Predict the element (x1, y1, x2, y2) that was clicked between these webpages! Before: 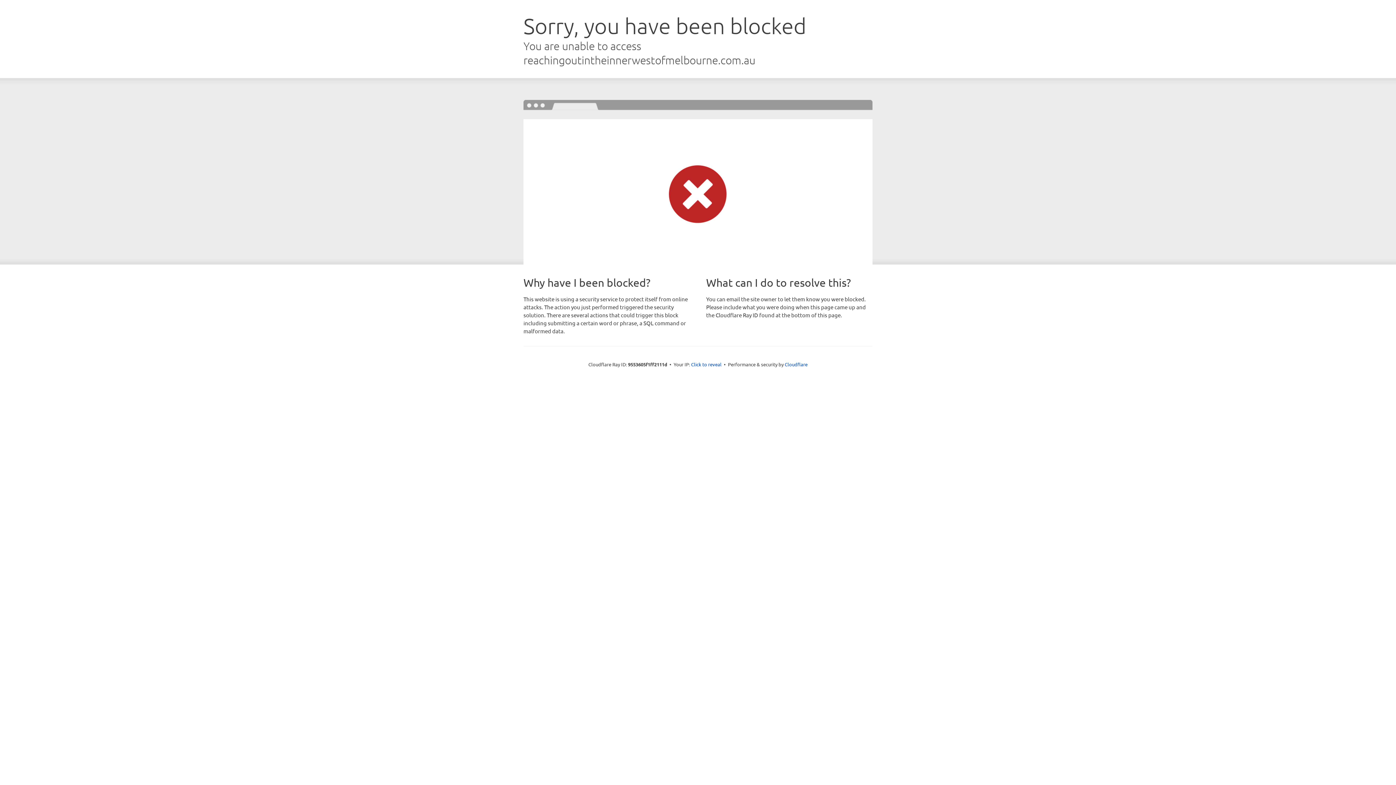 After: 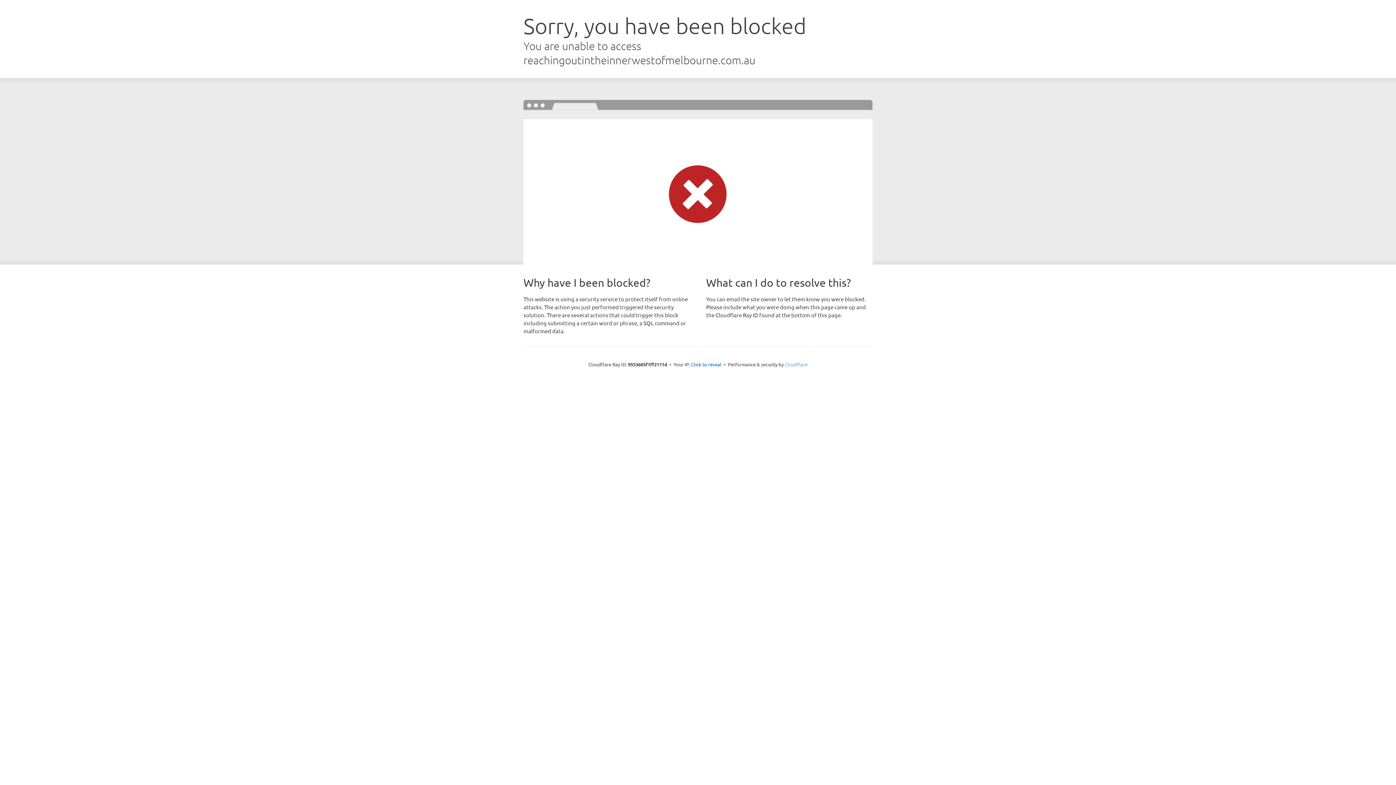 Action: label: Cloudflare bbox: (784, 361, 807, 367)